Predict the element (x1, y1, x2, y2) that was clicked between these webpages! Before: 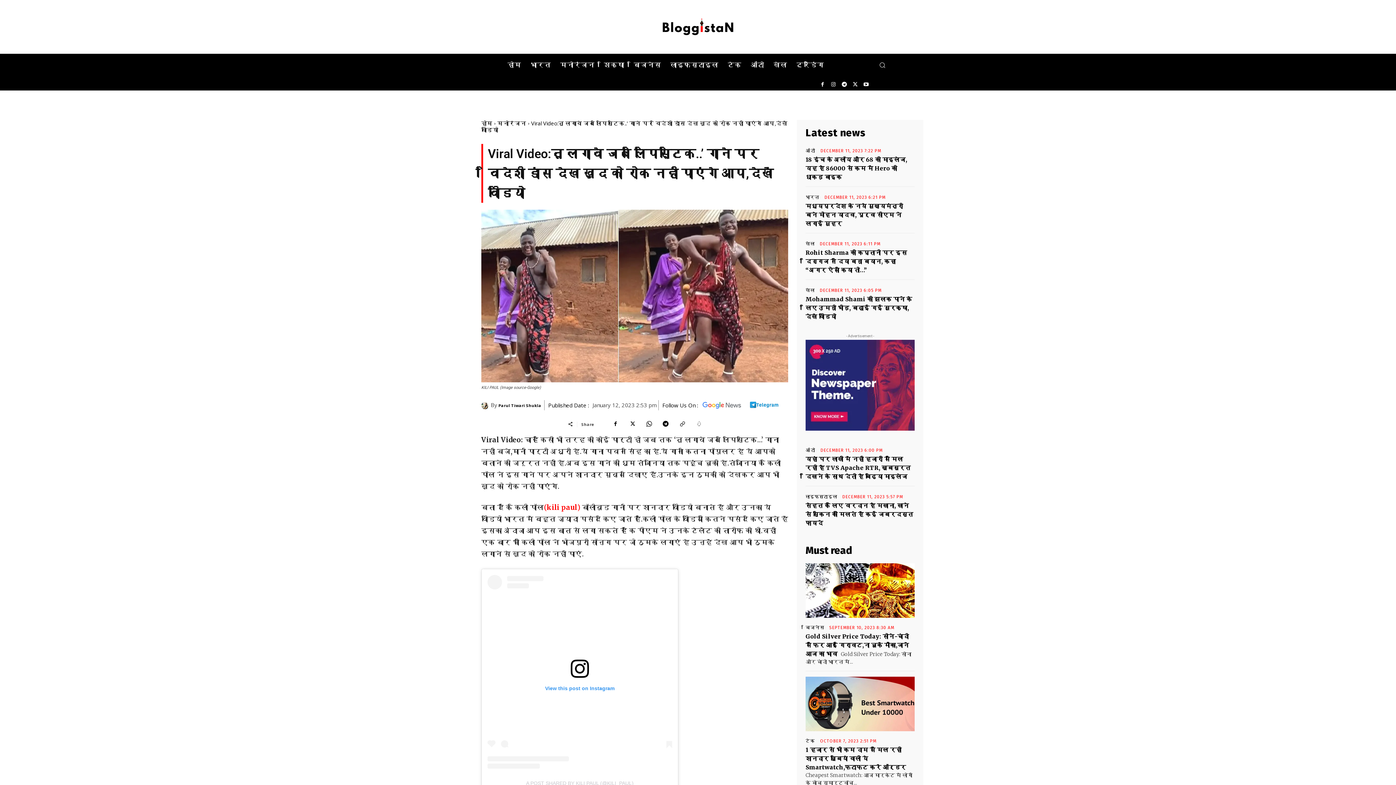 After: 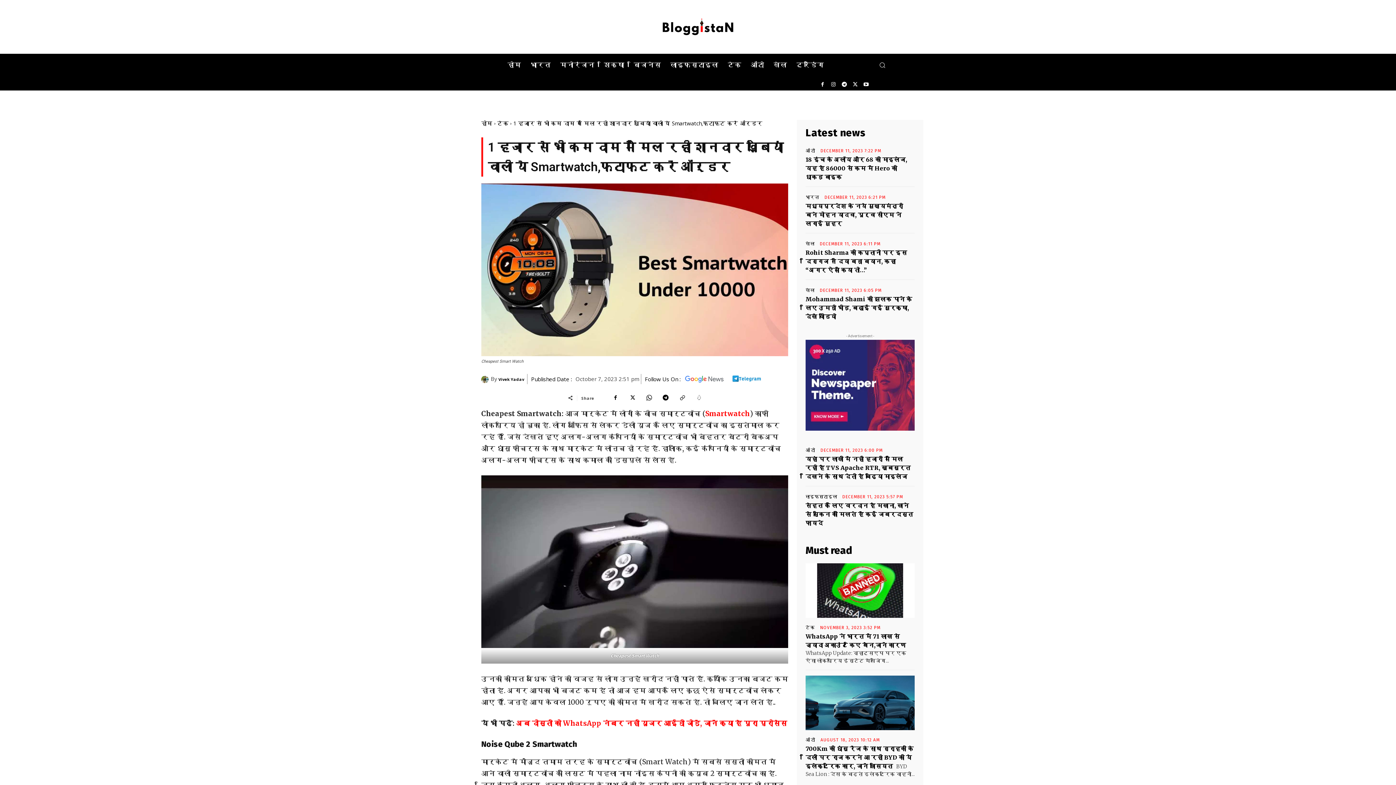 Action: bbox: (805, 677, 914, 731)